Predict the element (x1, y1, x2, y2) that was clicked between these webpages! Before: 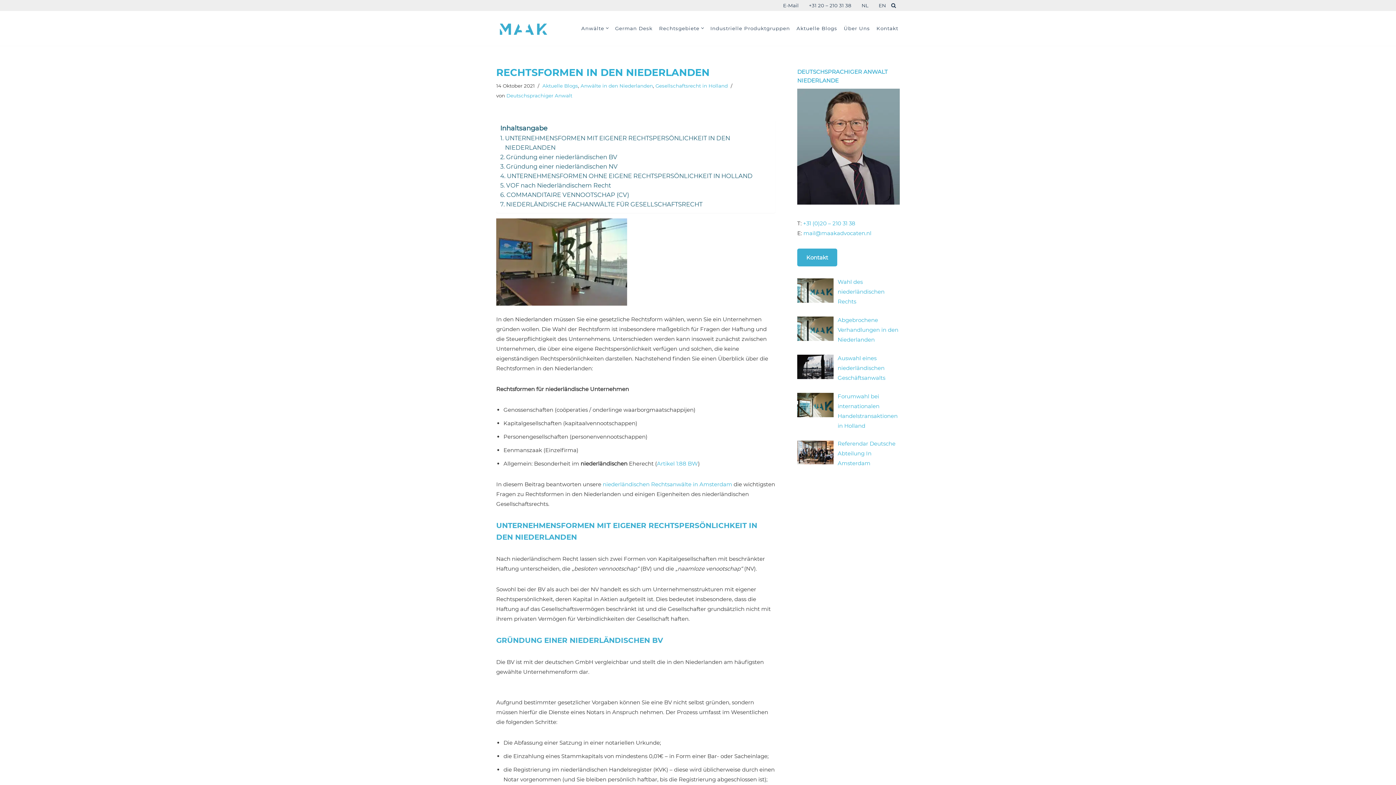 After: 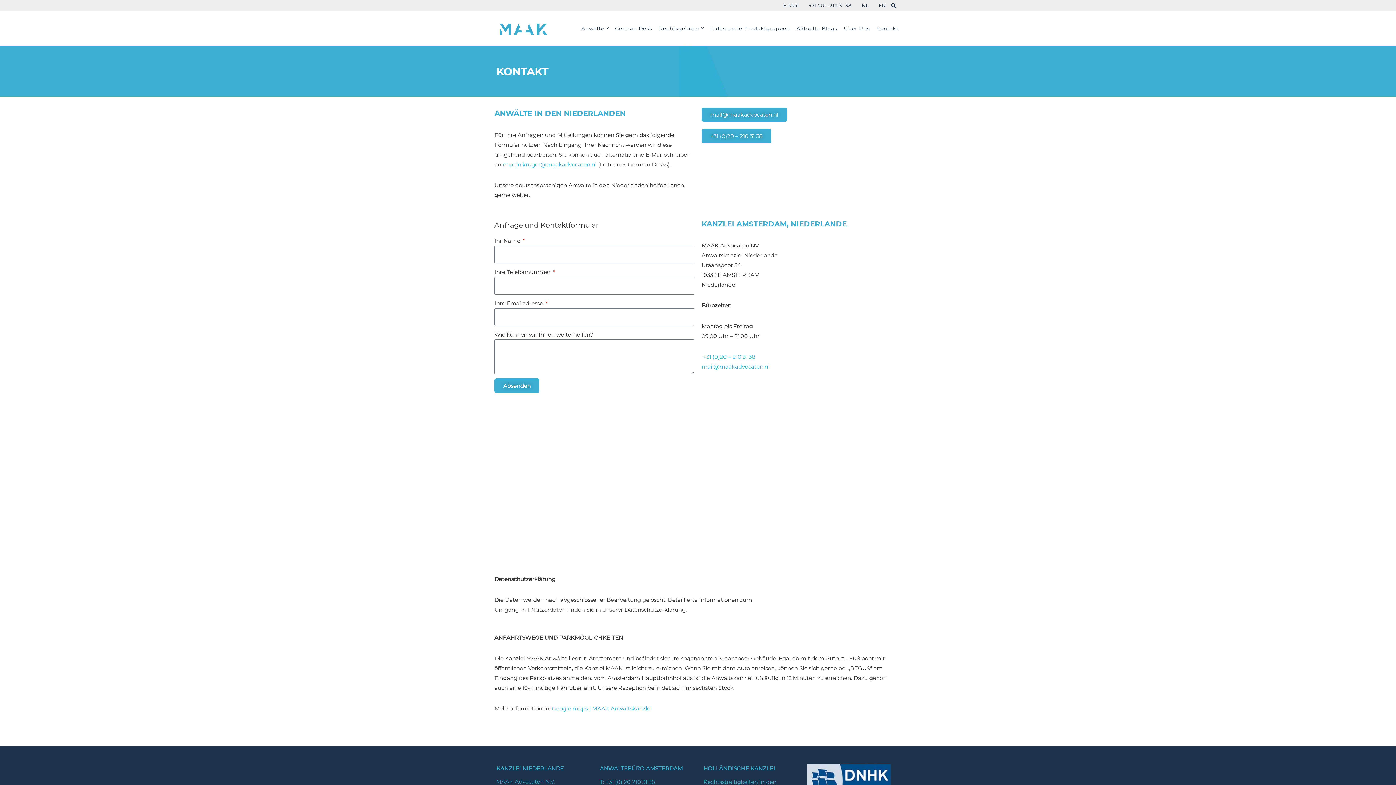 Action: label: Kontakt bbox: (797, 248, 837, 266)